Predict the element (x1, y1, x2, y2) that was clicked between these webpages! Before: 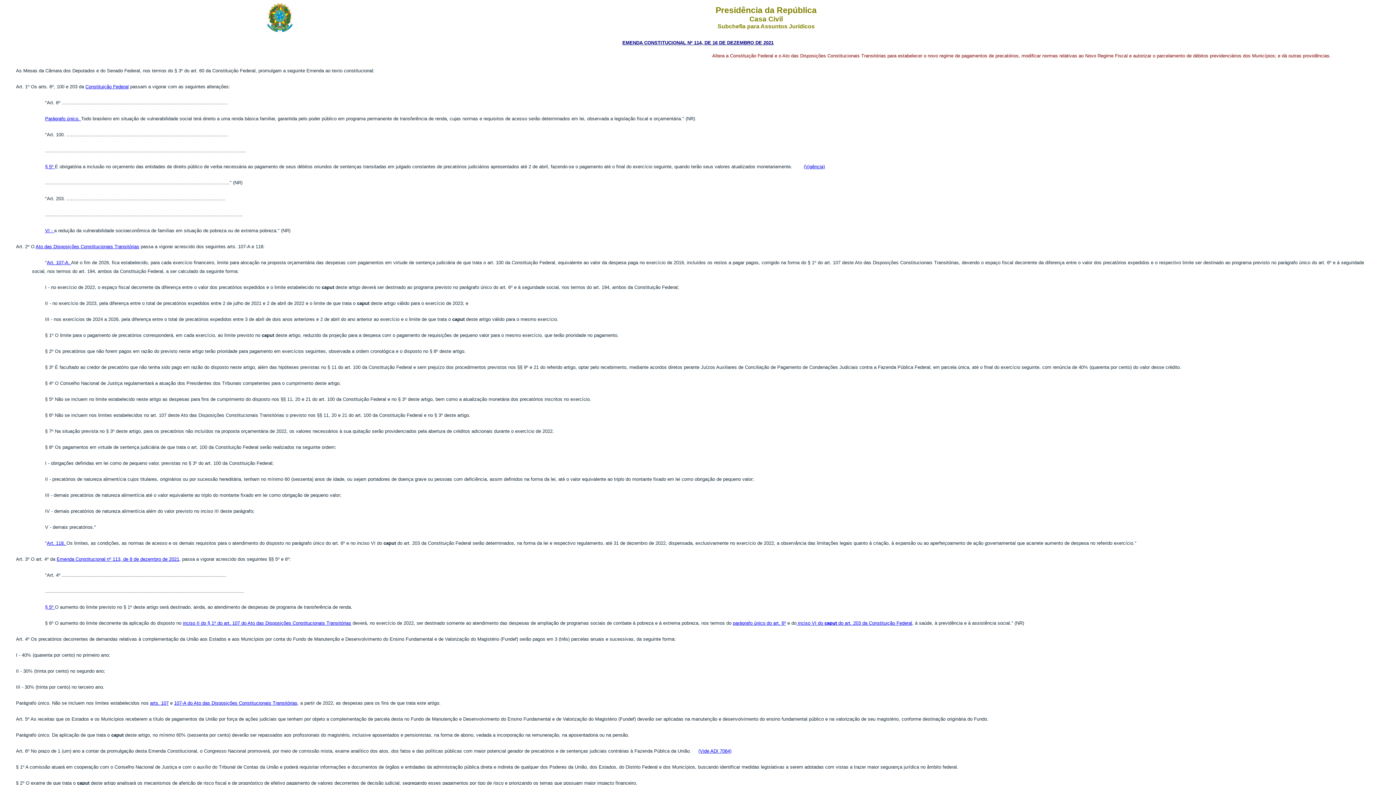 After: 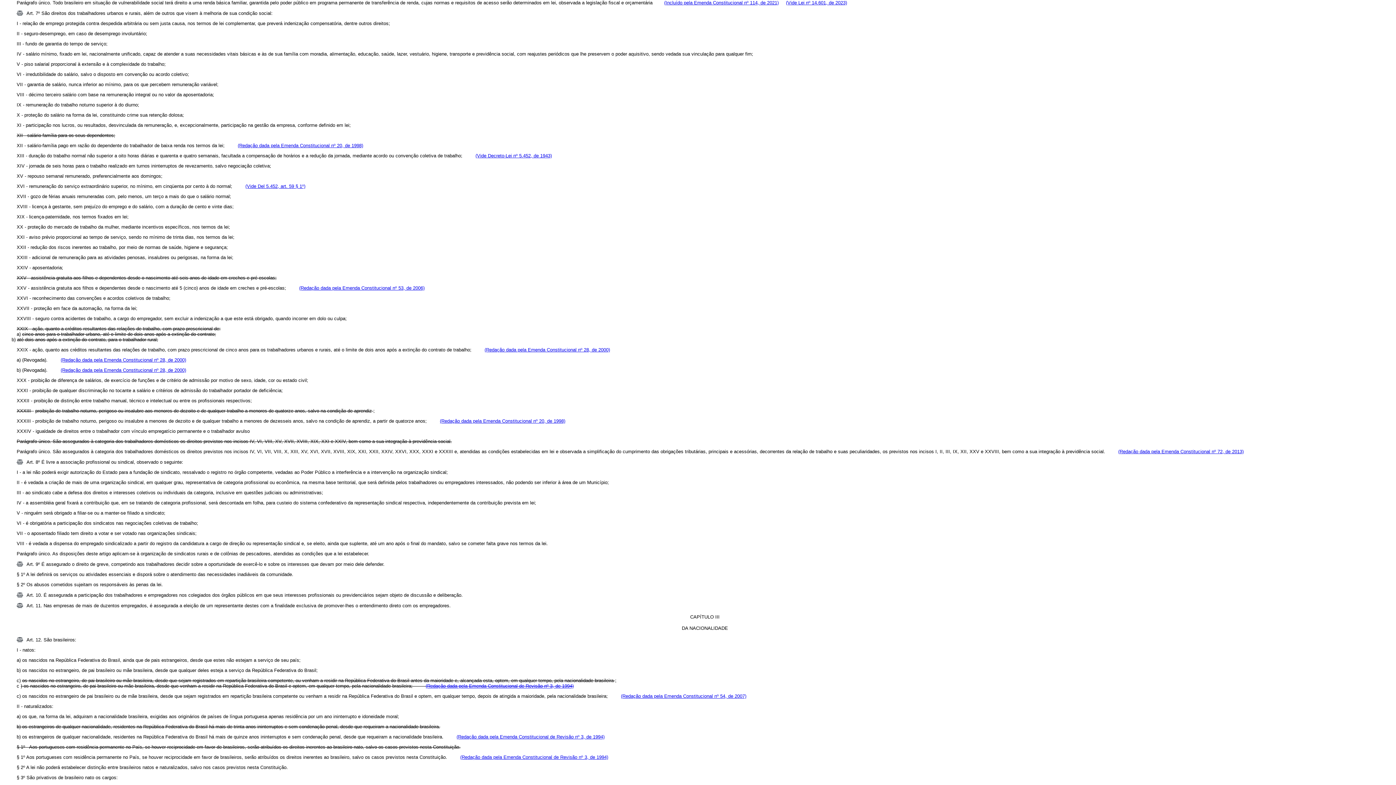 Action: bbox: (733, 620, 786, 626) label: parágrafo único do art. 6º